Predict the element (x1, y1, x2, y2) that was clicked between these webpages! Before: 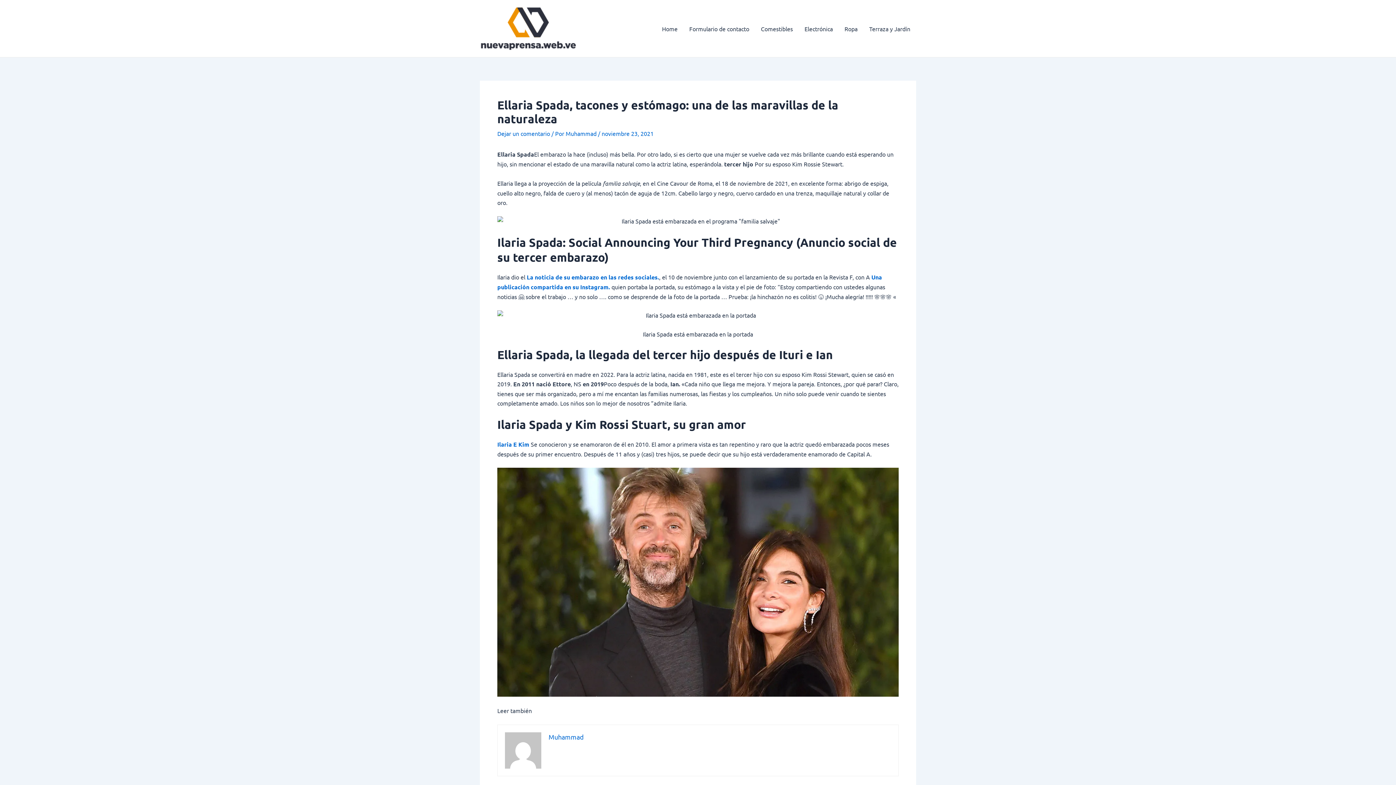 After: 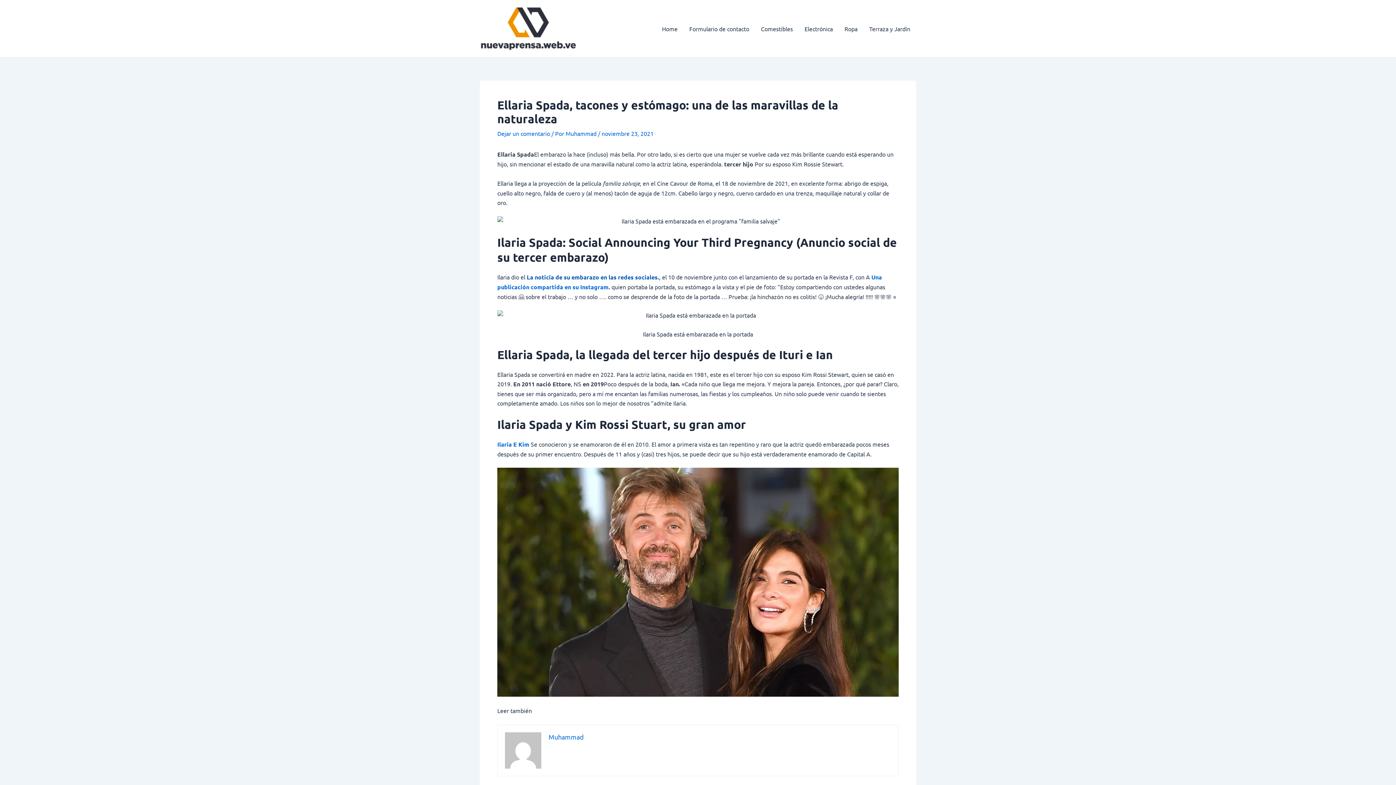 Action: label: La noticia de su embarazo en las redes sociales. bbox: (526, 273, 659, 280)